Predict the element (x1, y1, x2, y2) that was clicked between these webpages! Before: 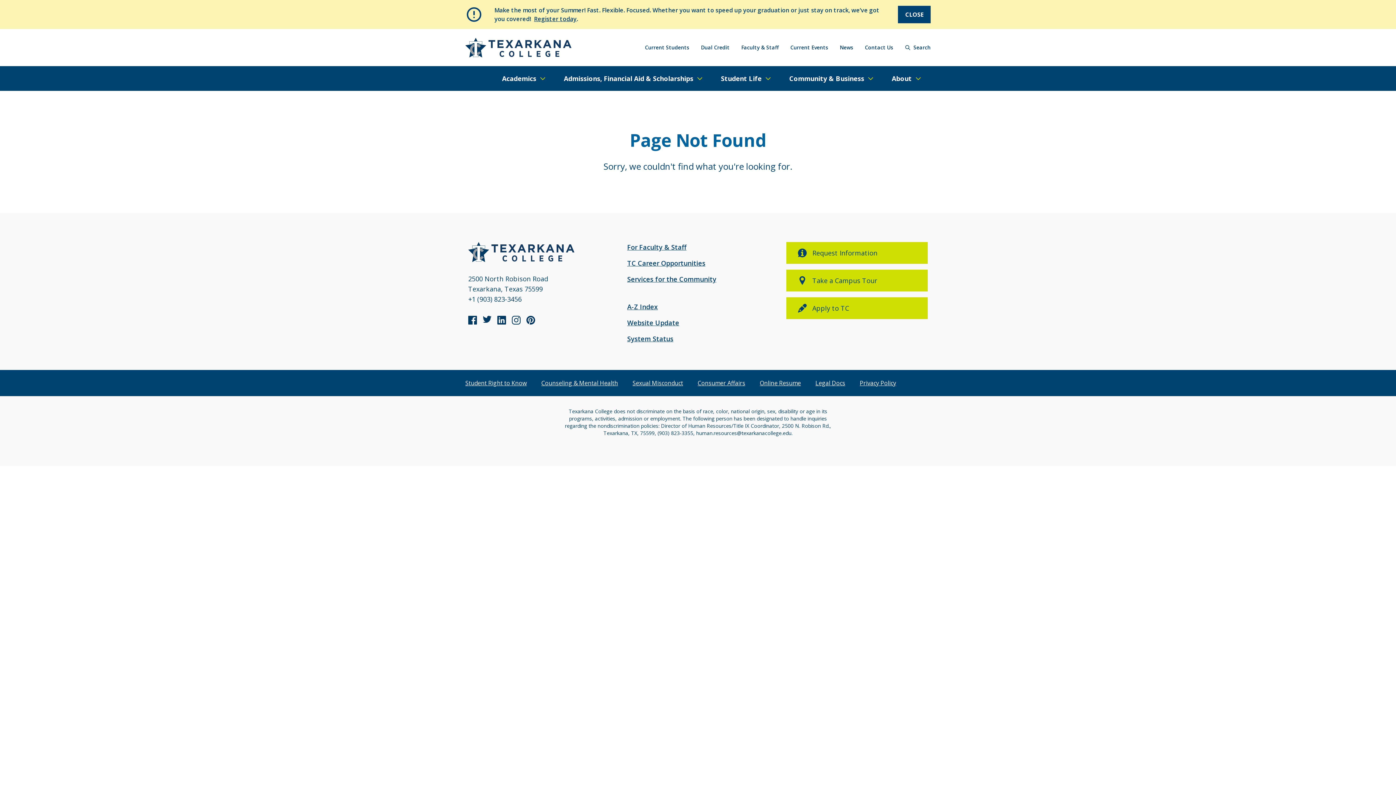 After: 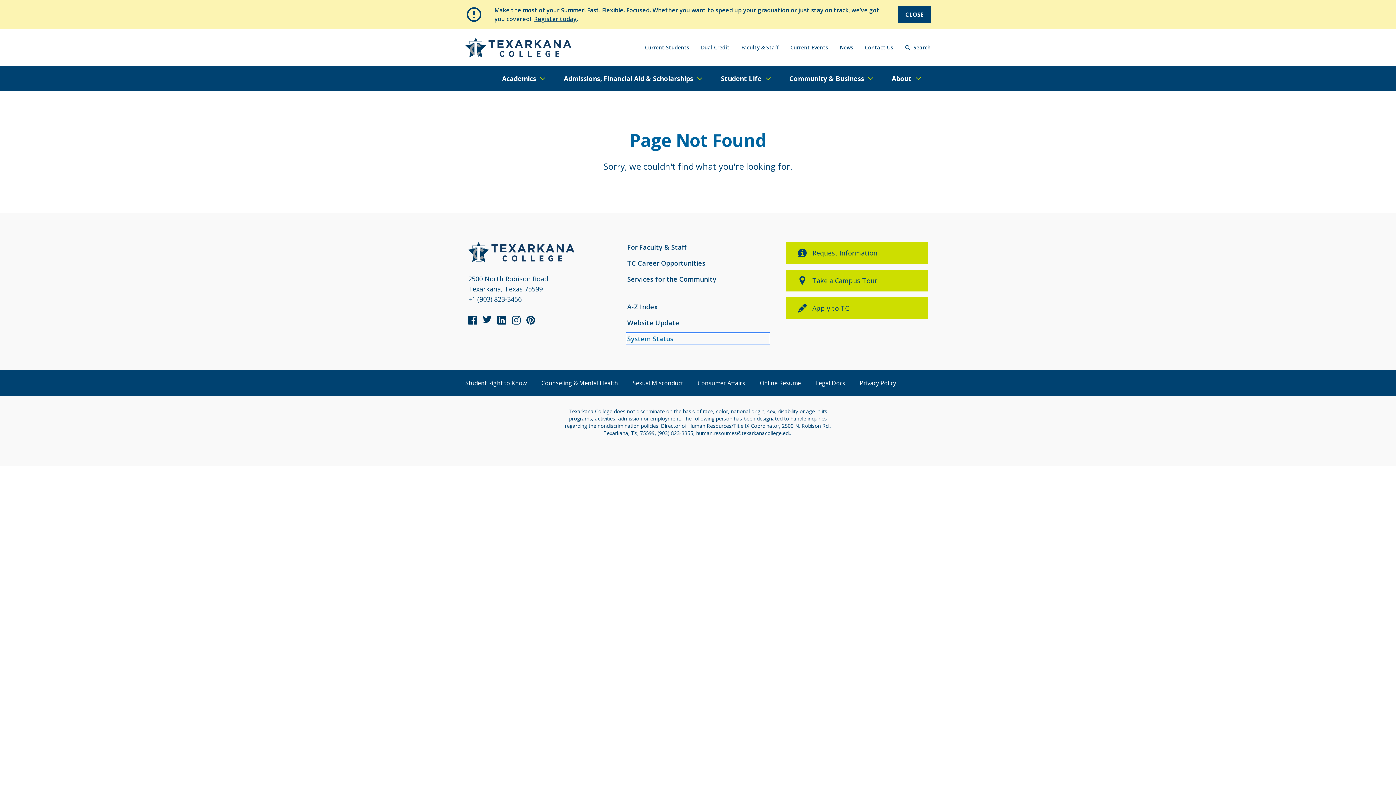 Action: bbox: (627, 333, 768, 344) label: System Status